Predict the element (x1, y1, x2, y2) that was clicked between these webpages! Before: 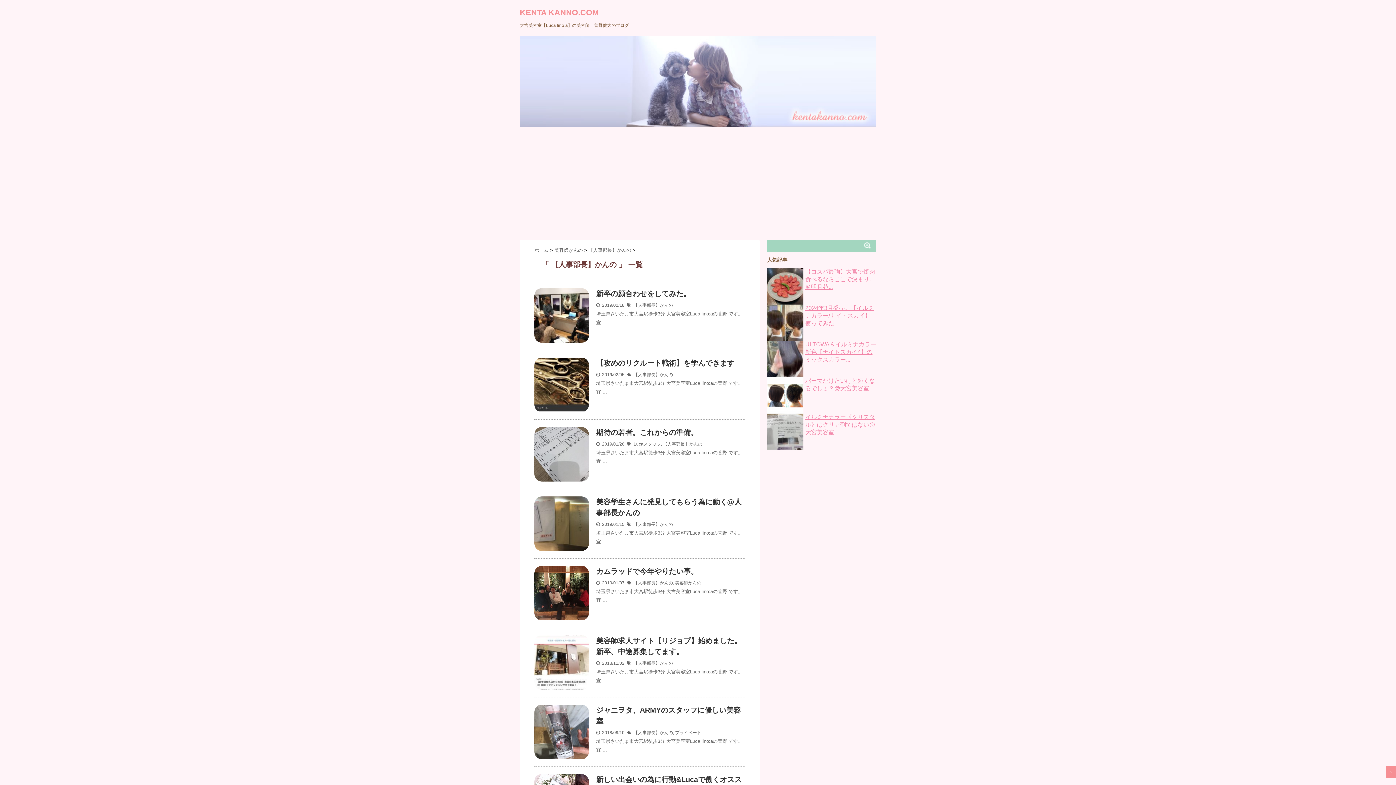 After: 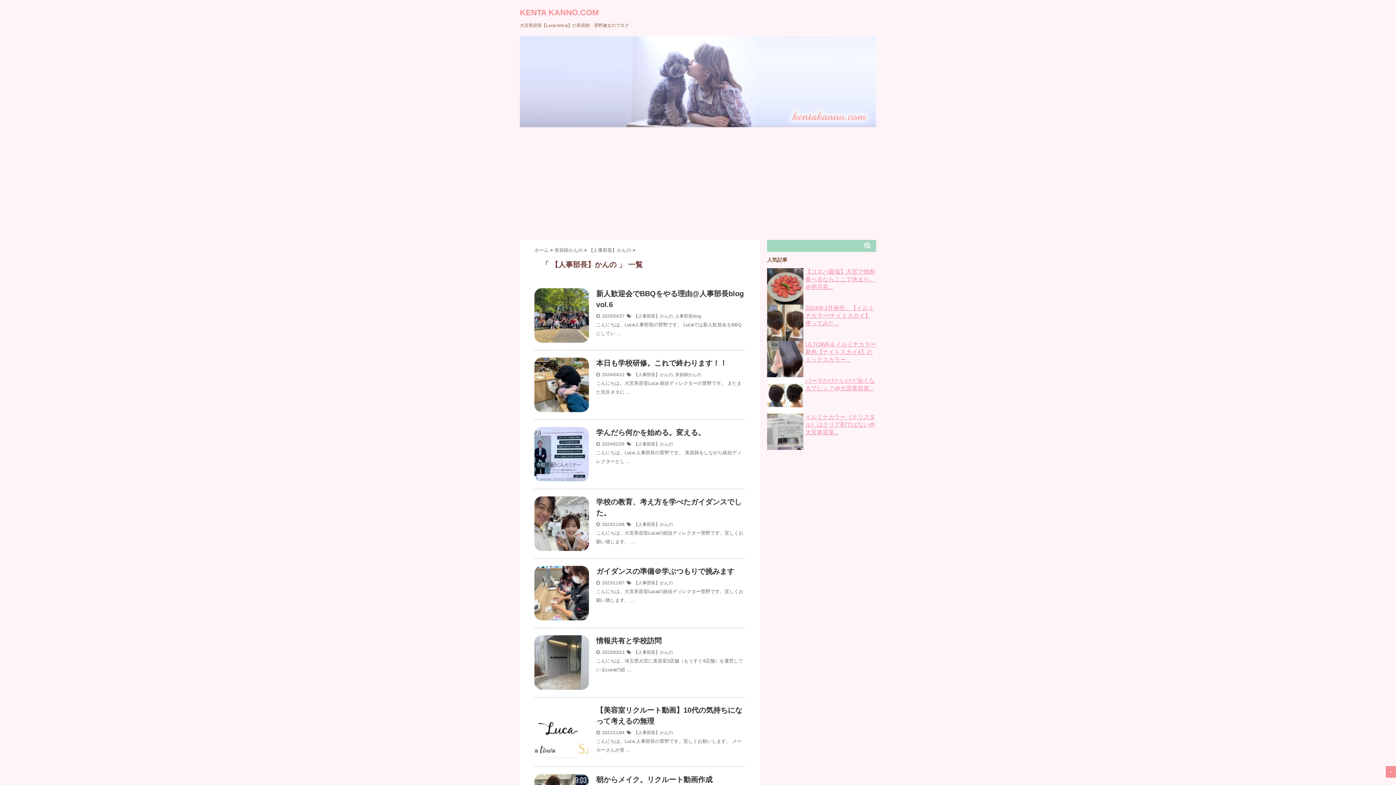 Action: bbox: (588, 247, 632, 253) label: 【人事部長】かんの 